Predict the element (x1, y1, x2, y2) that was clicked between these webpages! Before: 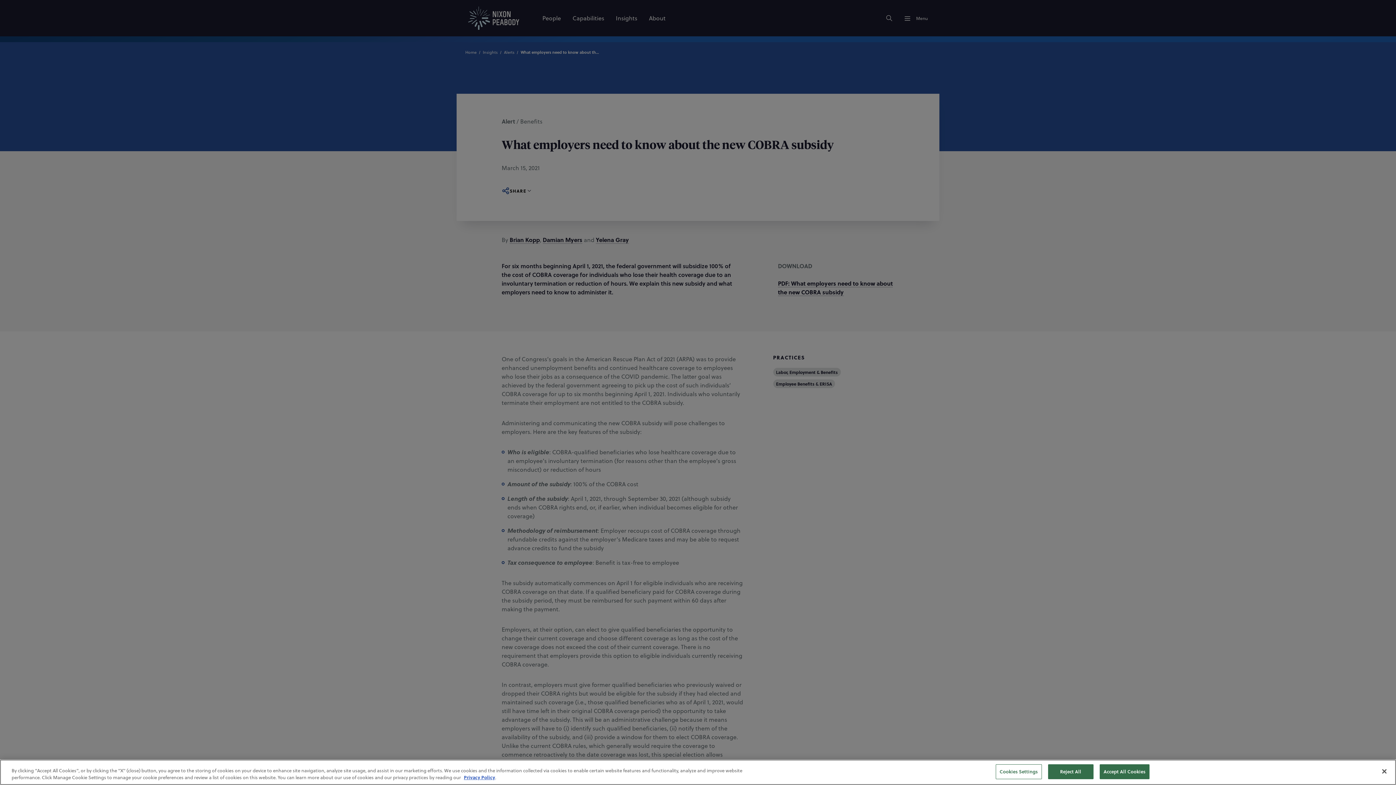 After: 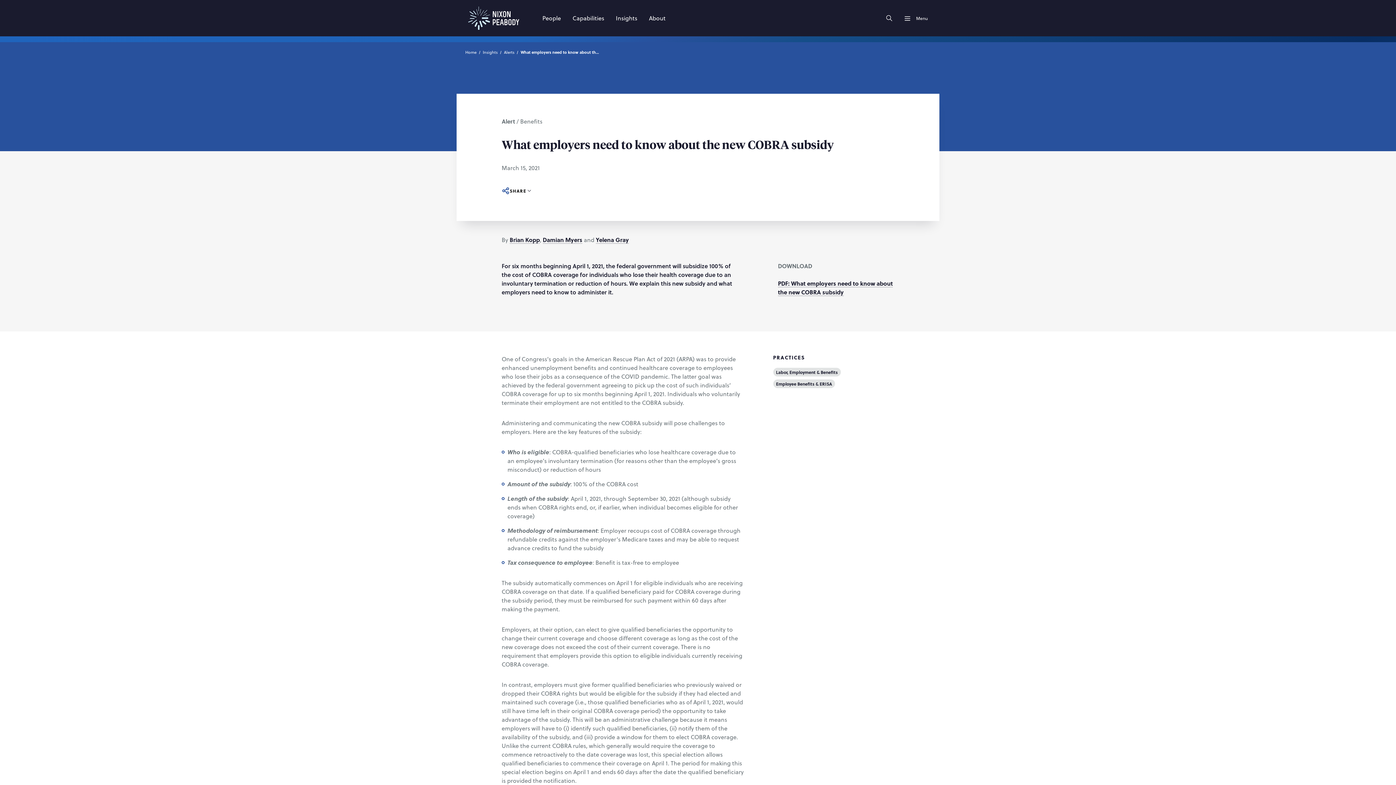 Action: label: Reject All bbox: (1048, 764, 1093, 779)